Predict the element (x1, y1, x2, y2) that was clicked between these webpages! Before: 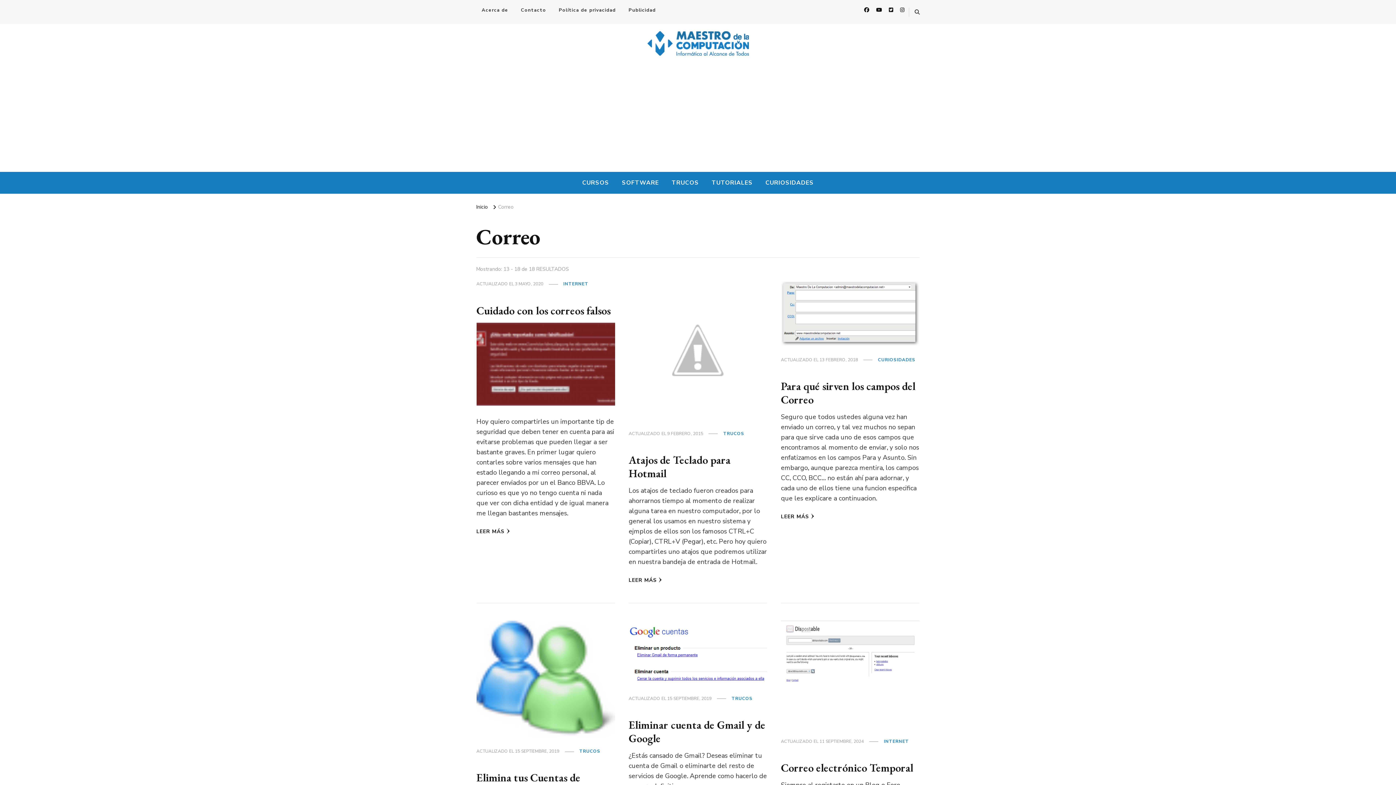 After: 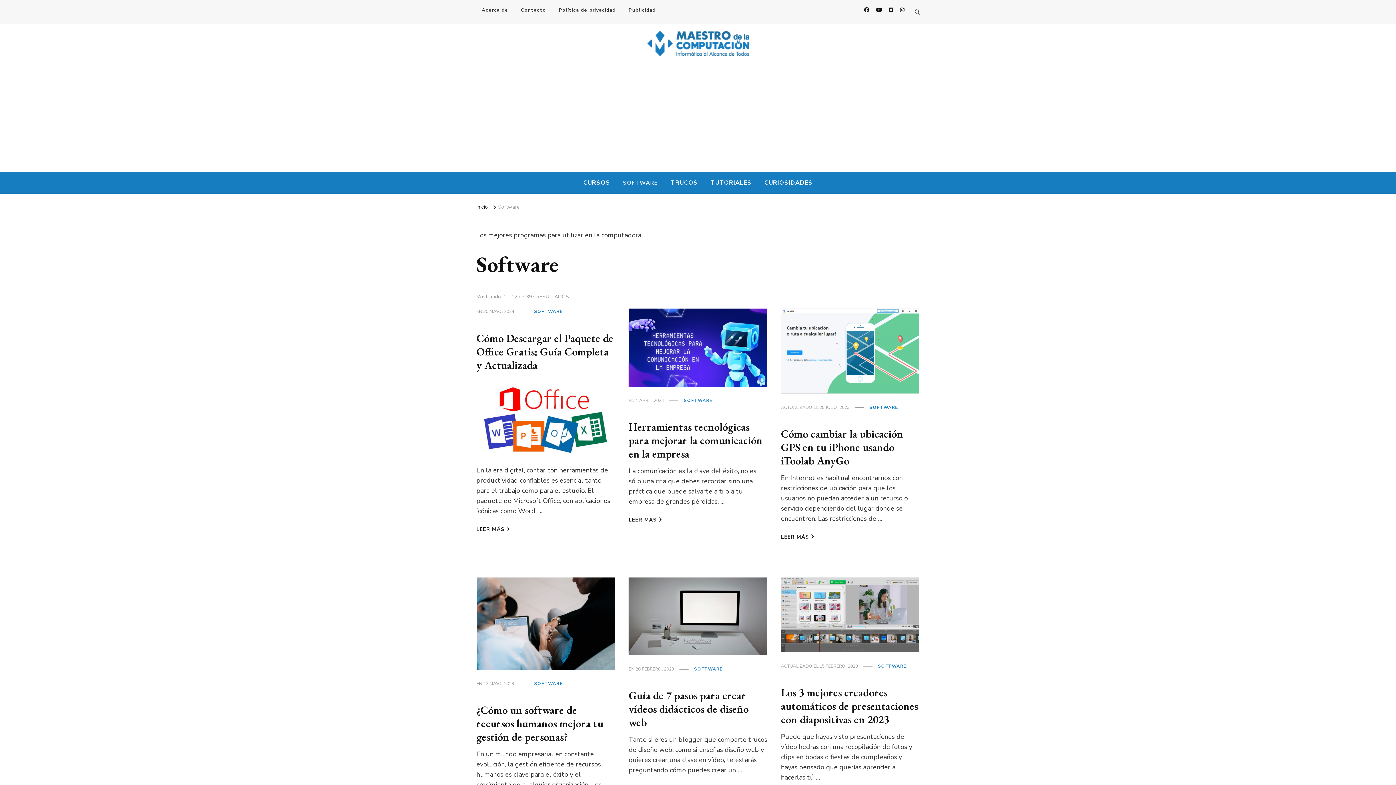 Action: bbox: (616, 172, 664, 193) label: SOFTWARE